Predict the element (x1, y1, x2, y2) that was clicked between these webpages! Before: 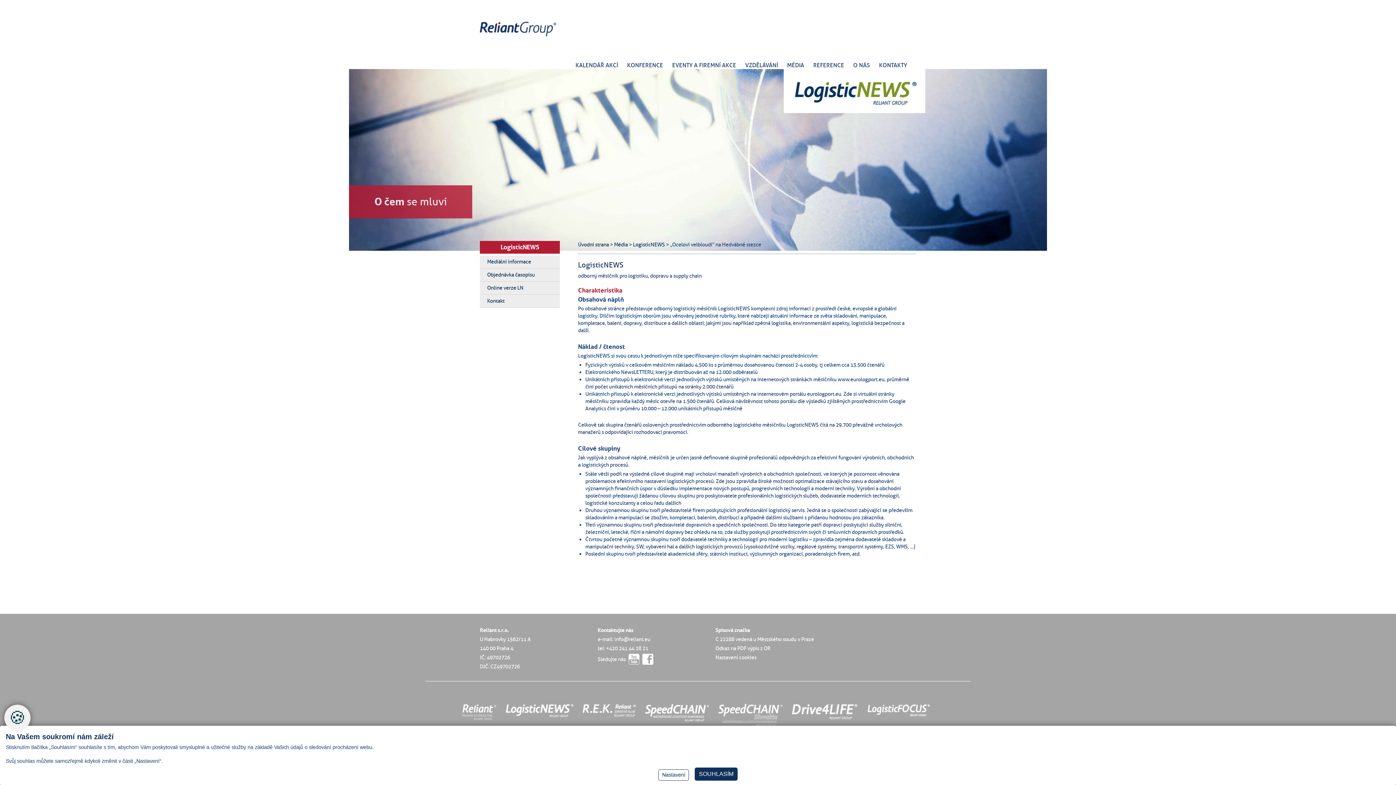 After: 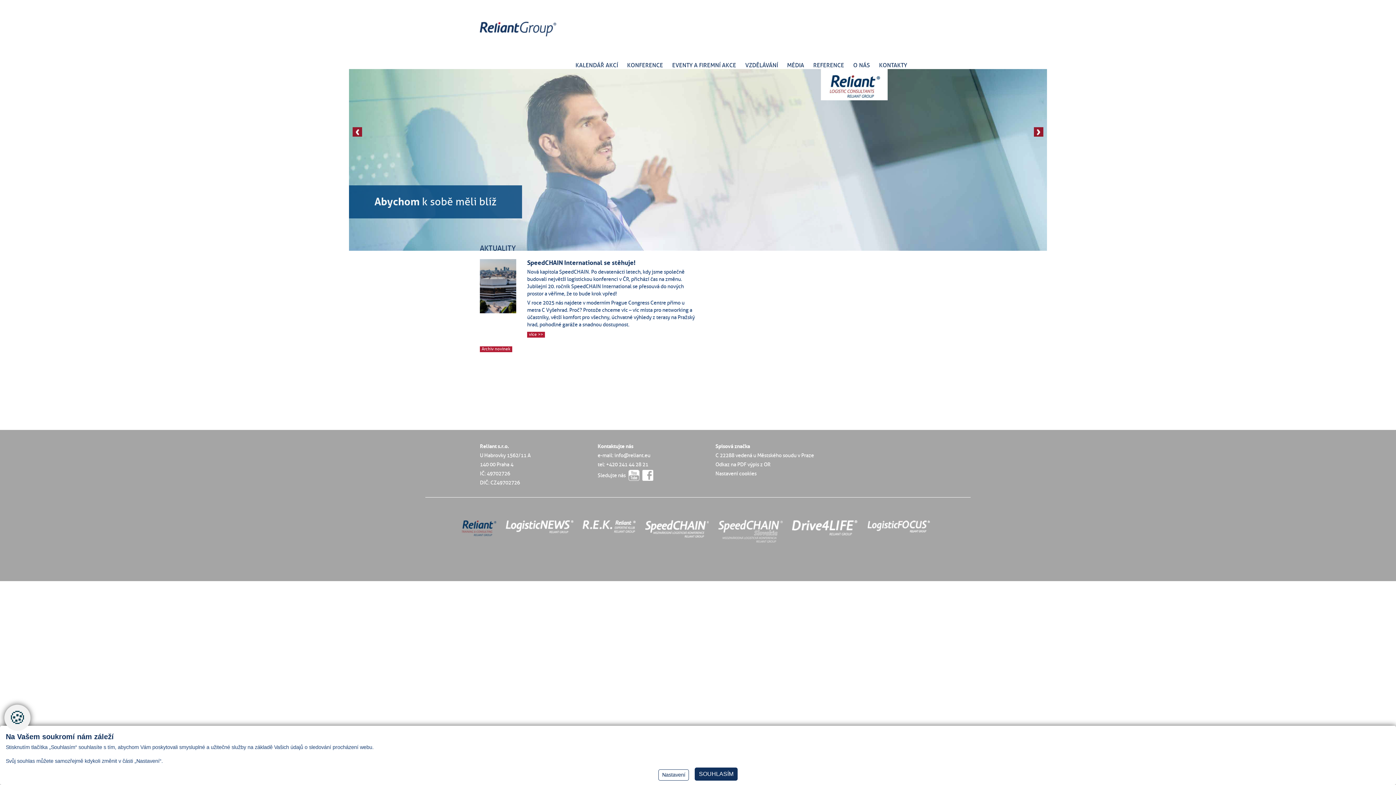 Action: label: Úvodní strana bbox: (578, 241, 609, 248)